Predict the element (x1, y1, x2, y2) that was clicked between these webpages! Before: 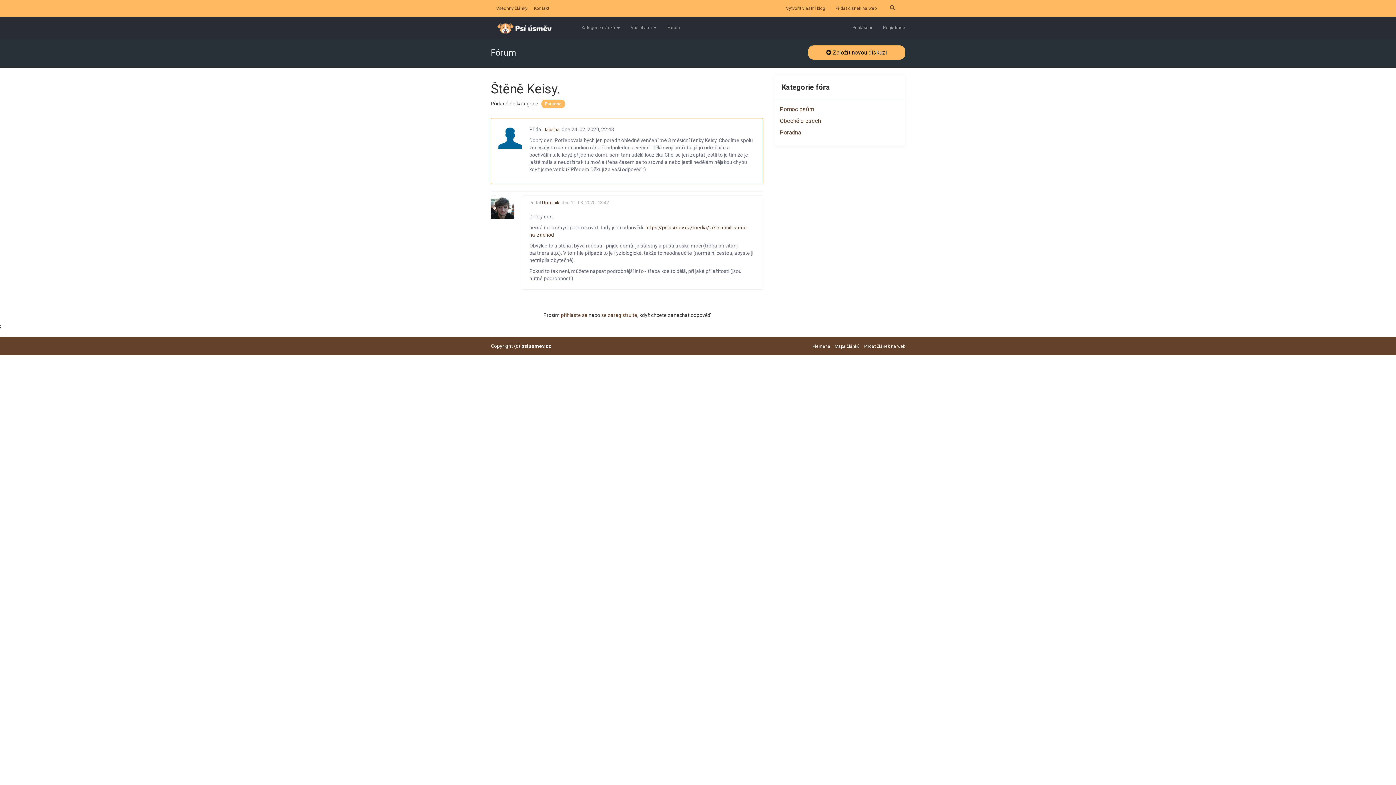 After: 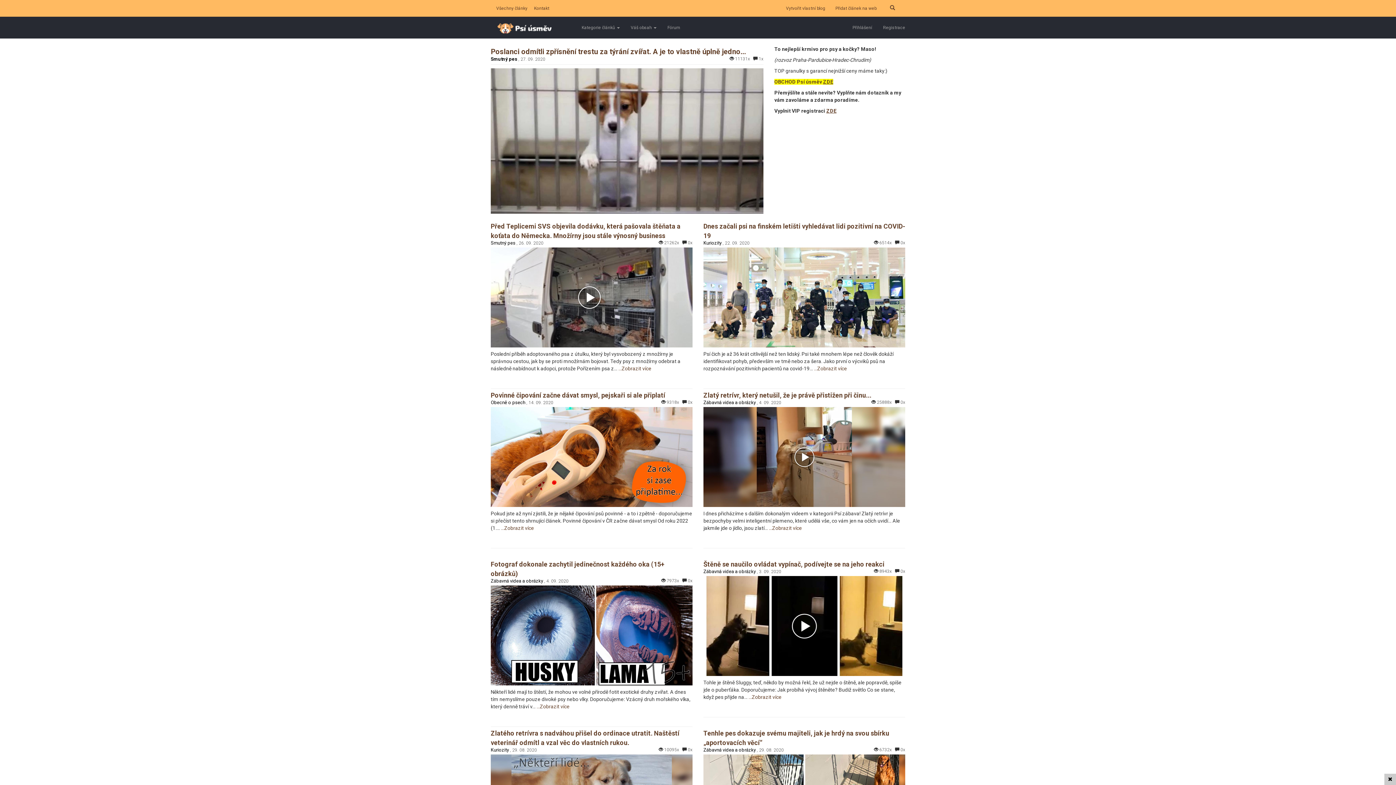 Action: bbox: (490, 16, 561, 34)